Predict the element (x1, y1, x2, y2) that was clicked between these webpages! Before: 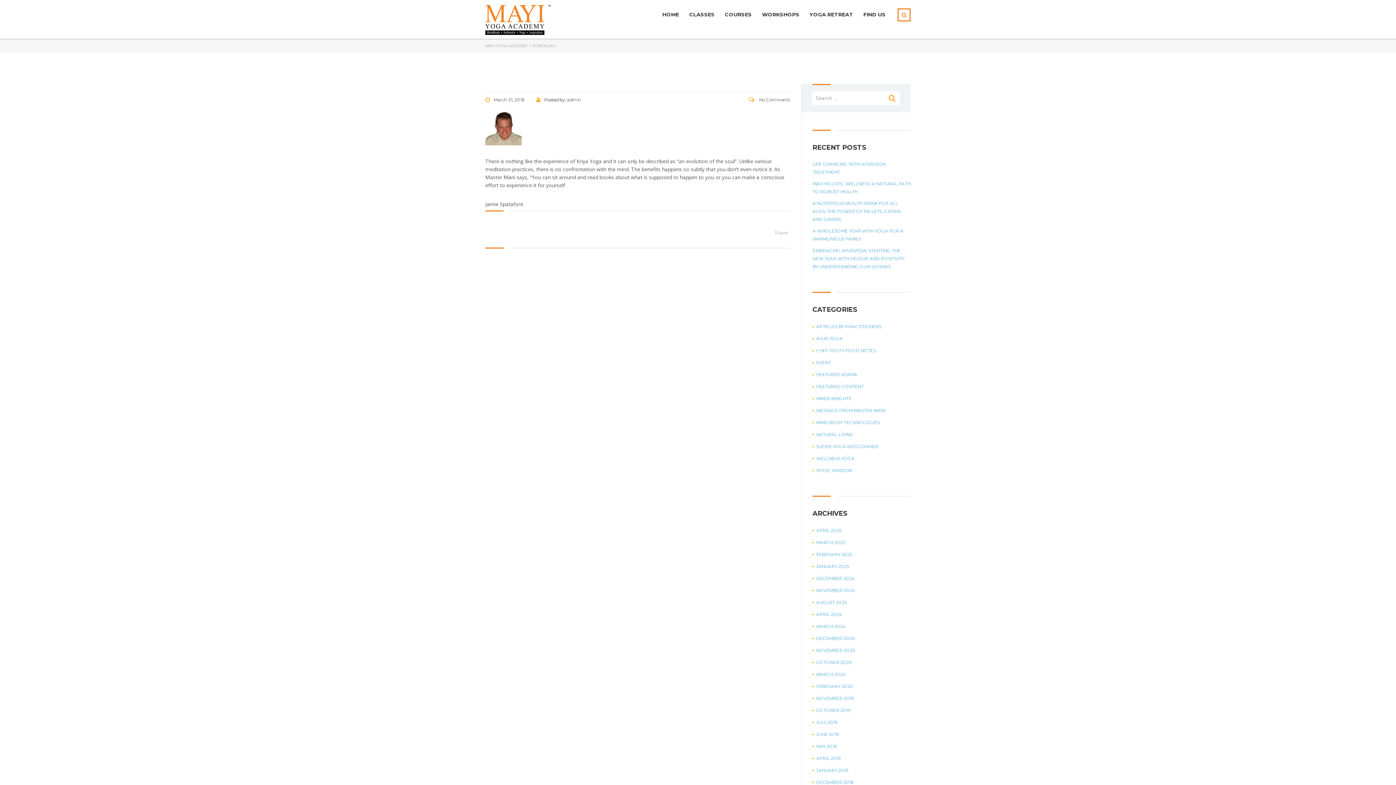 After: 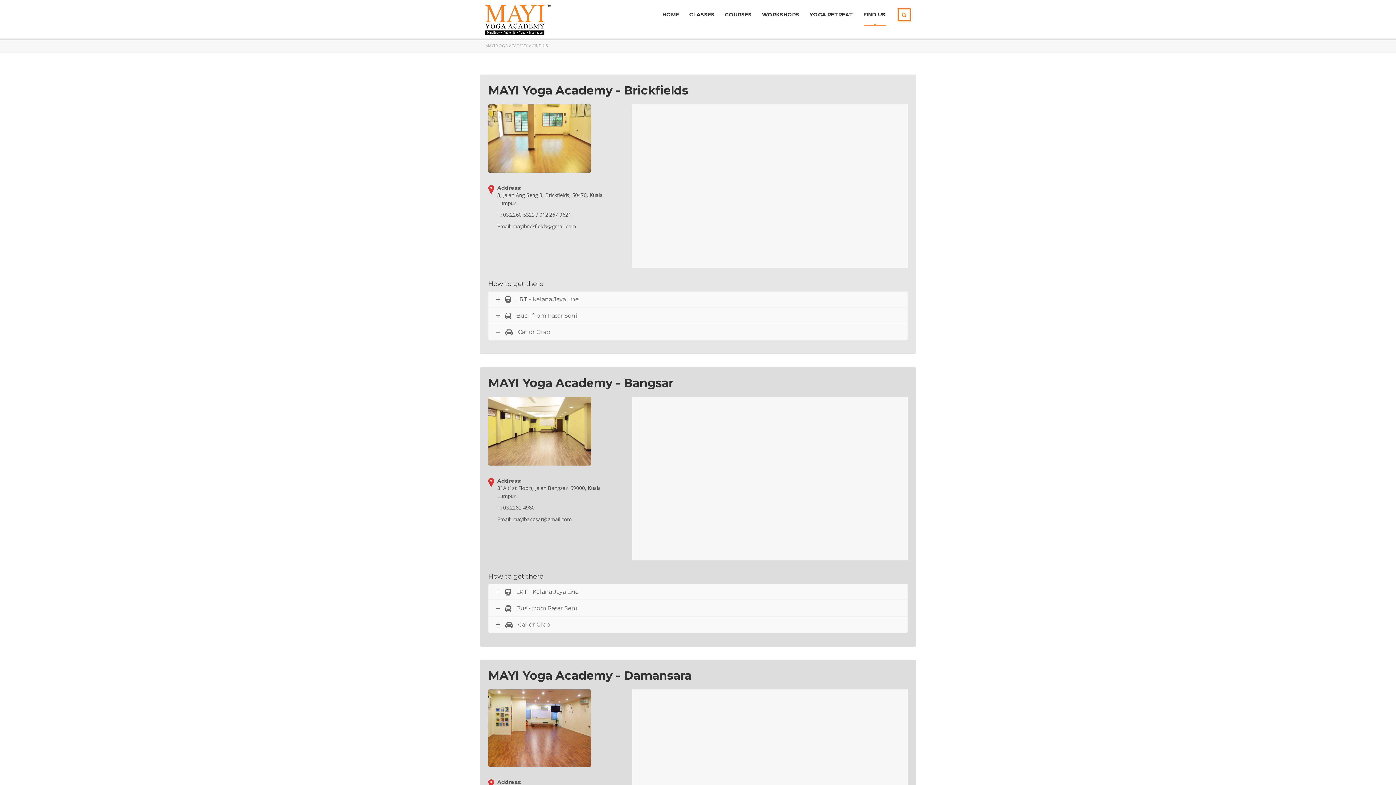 Action: bbox: (863, 8, 885, 20) label: FIND US